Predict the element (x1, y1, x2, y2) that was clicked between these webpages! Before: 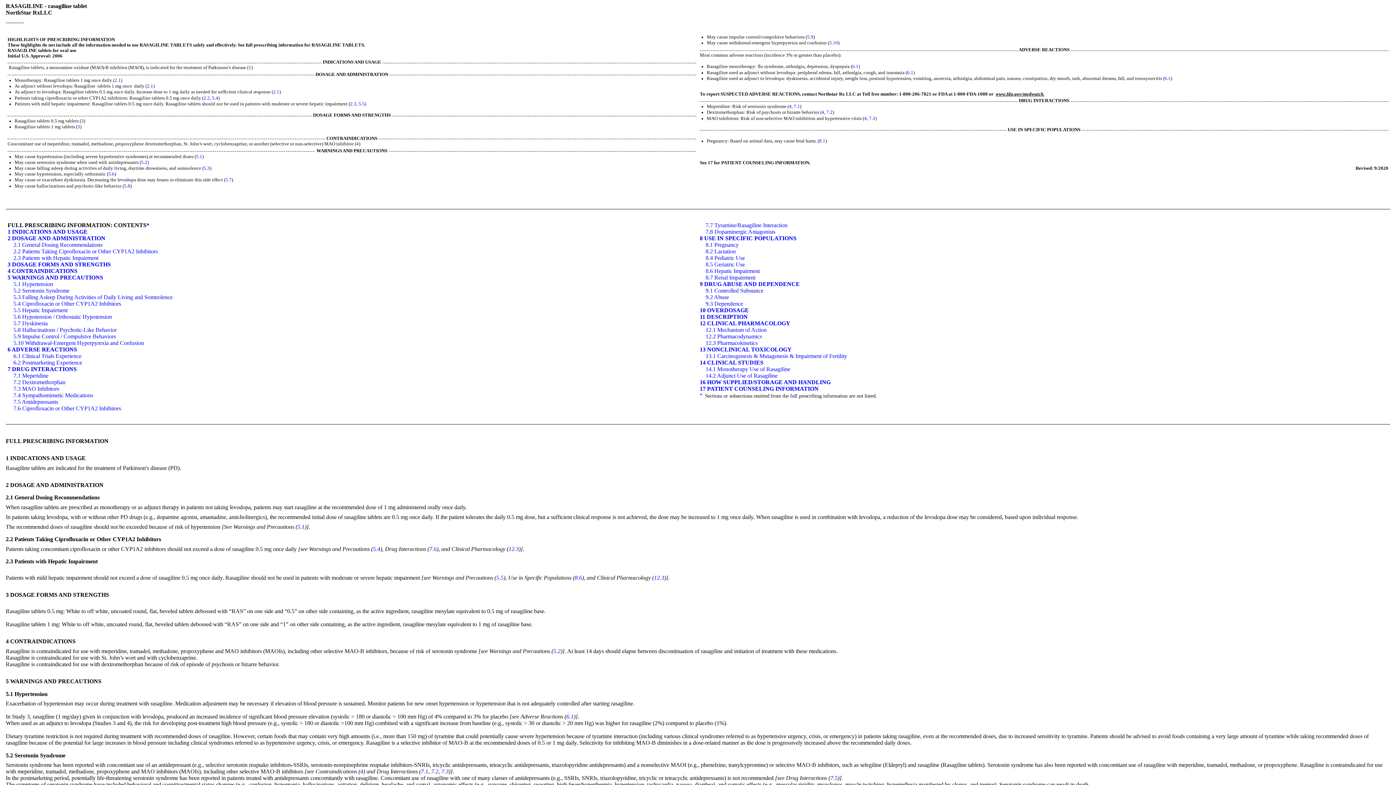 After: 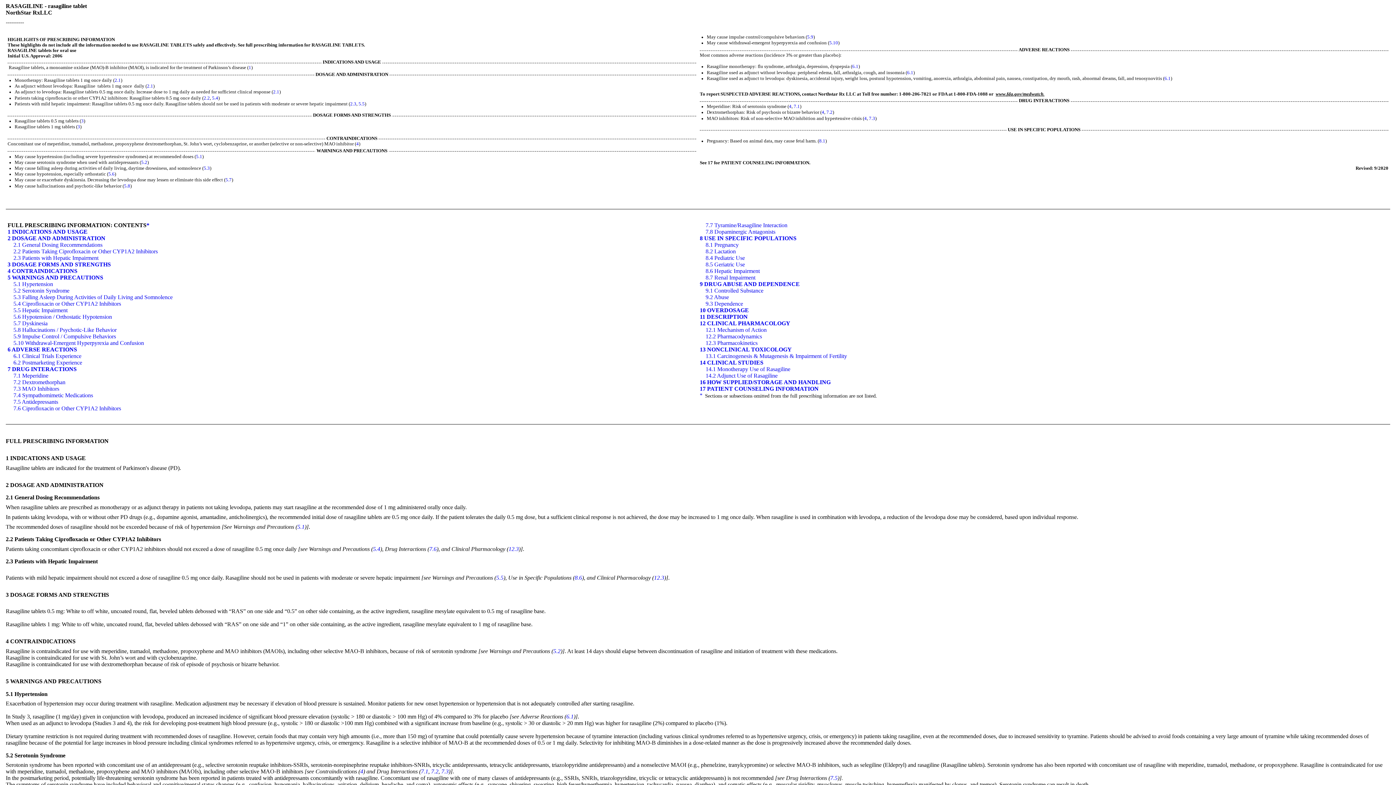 Action: bbox: (212, 95, 218, 100) label: 5.4